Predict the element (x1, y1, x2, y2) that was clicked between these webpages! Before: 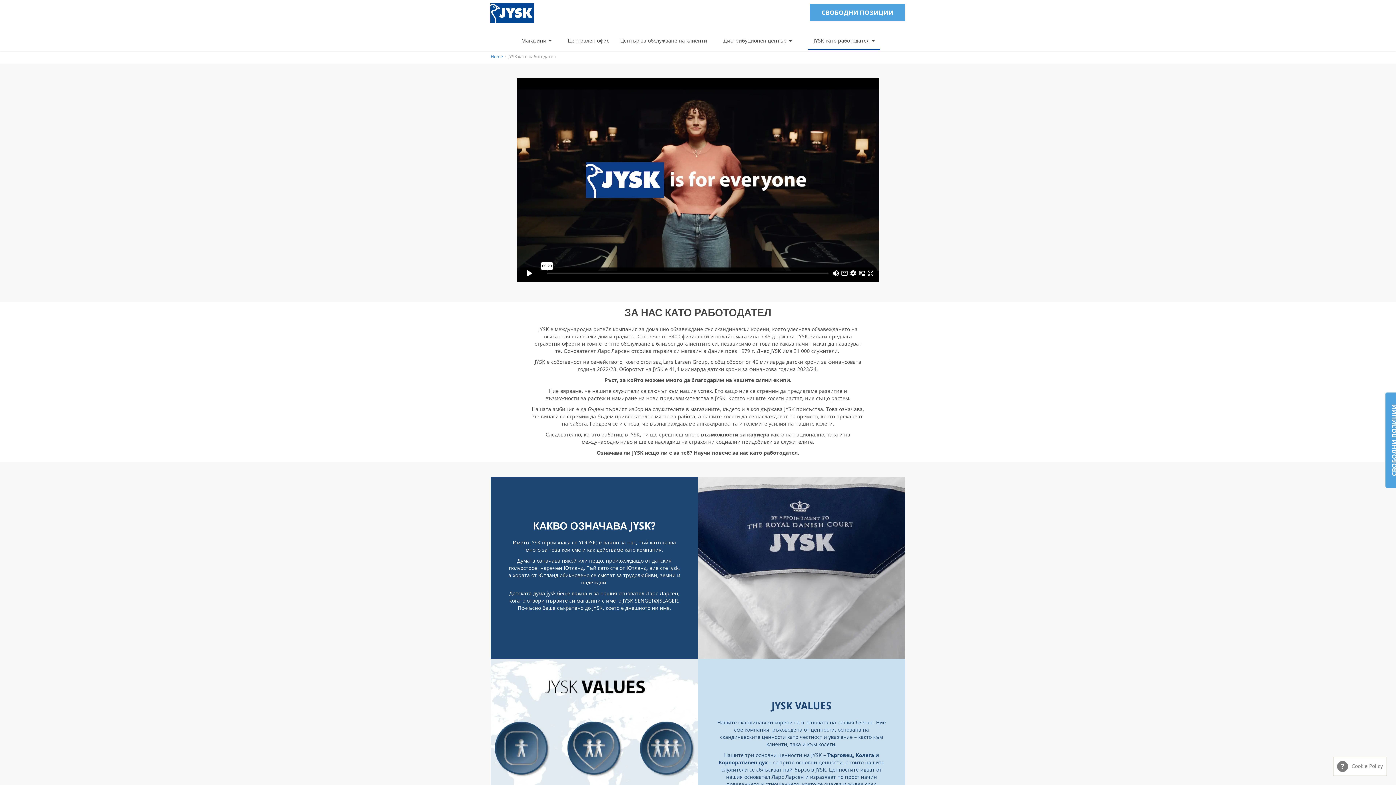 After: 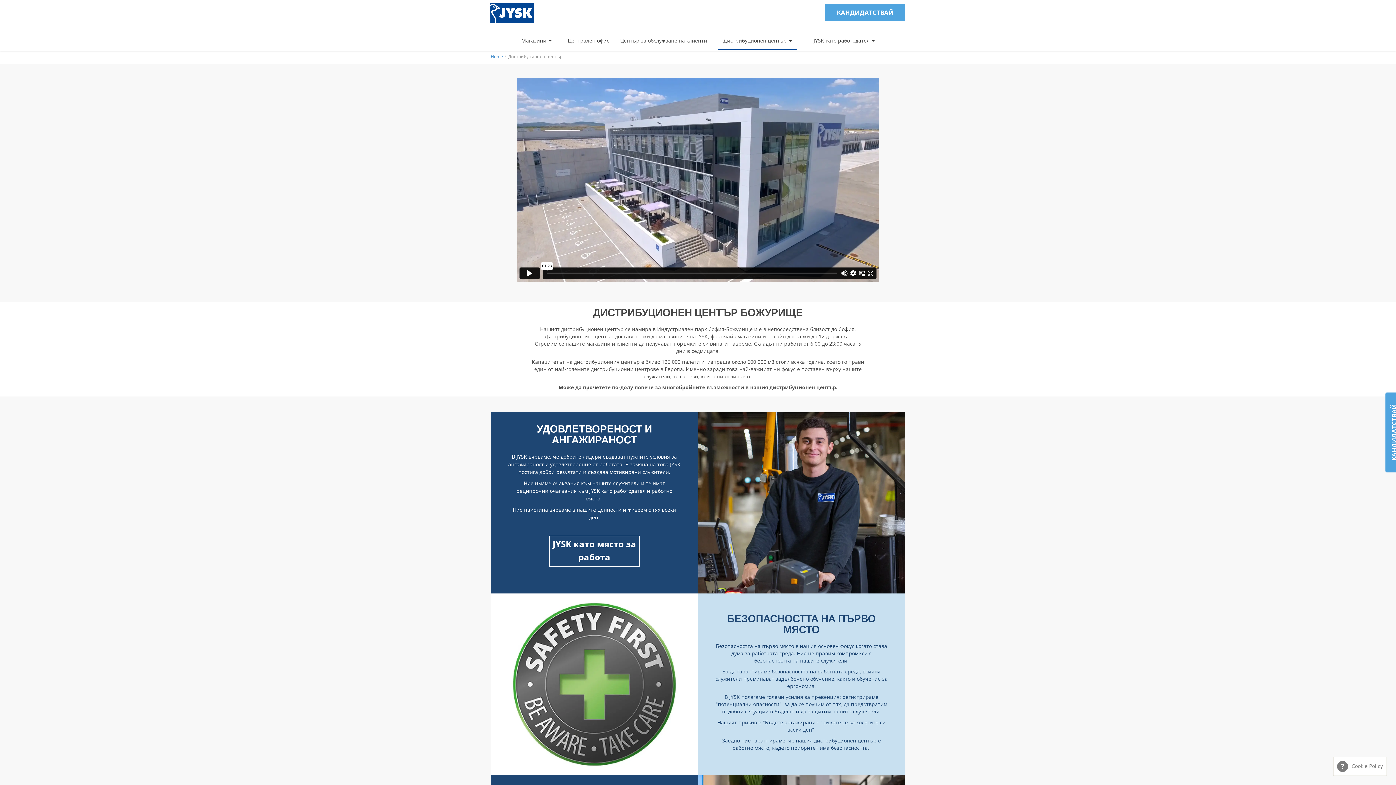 Action: label: Дистрибуционен център  bbox: (718, 31, 797, 49)